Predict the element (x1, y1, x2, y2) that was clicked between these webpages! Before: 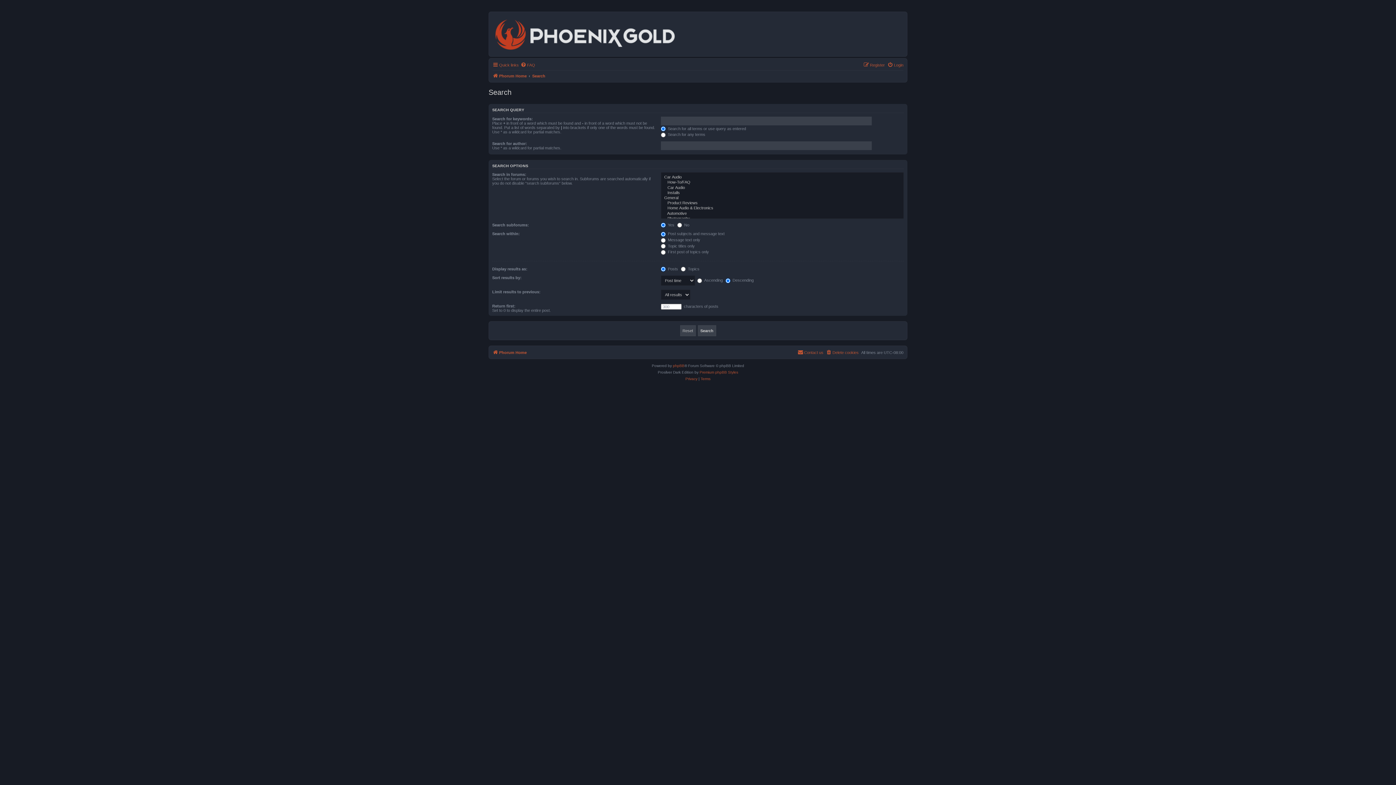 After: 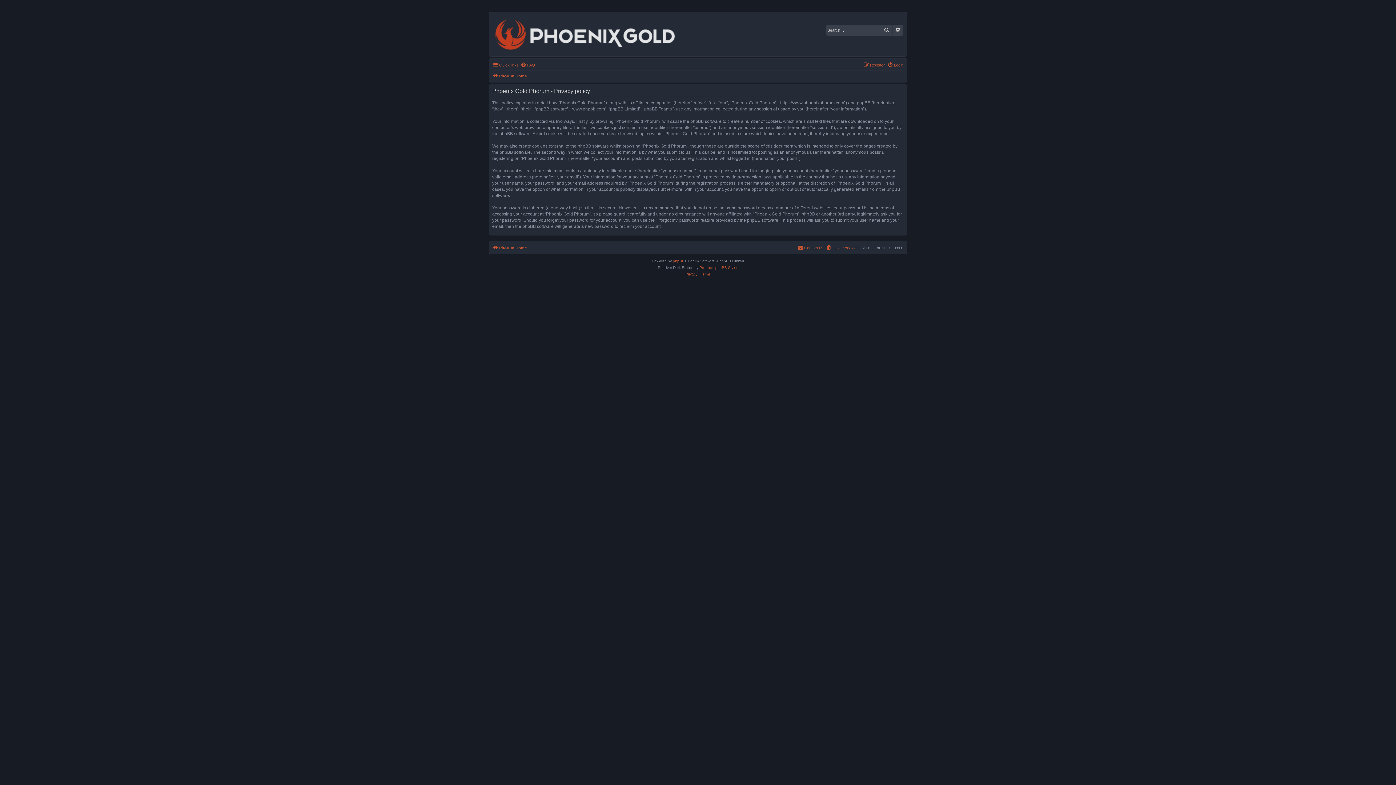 Action: label: Privacy bbox: (685, 376, 697, 382)